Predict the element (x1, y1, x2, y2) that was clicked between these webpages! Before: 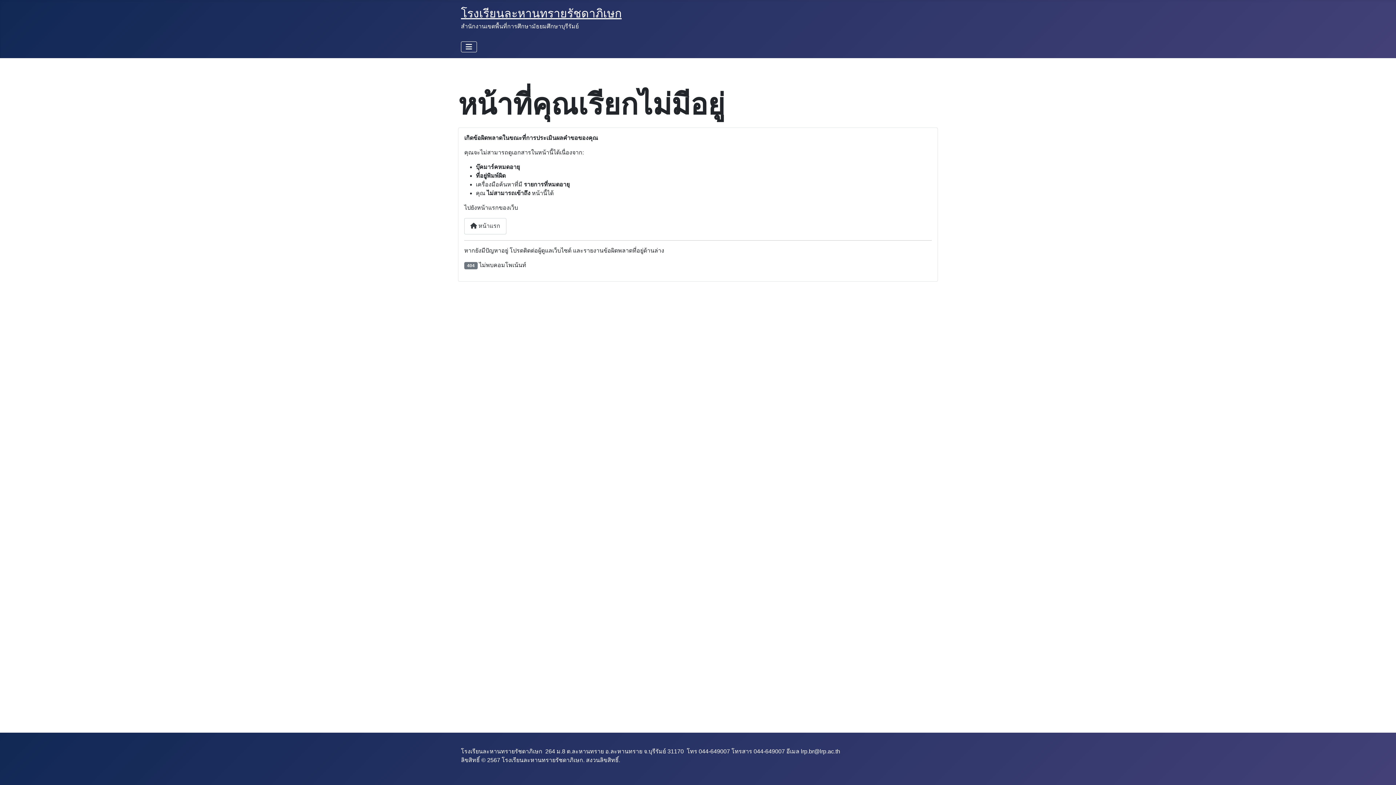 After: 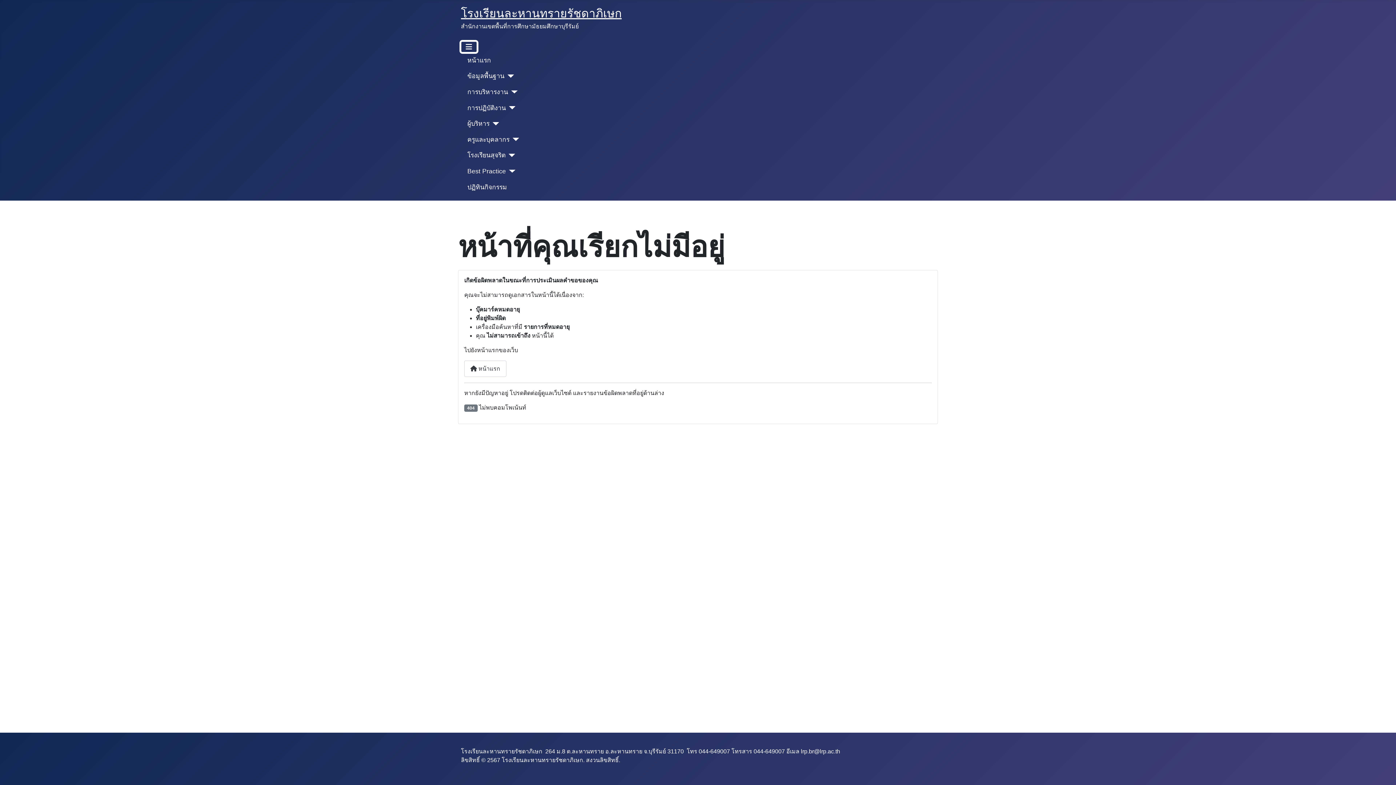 Action: bbox: (461, 41, 477, 52) label: สลับเนวิเกชั่น